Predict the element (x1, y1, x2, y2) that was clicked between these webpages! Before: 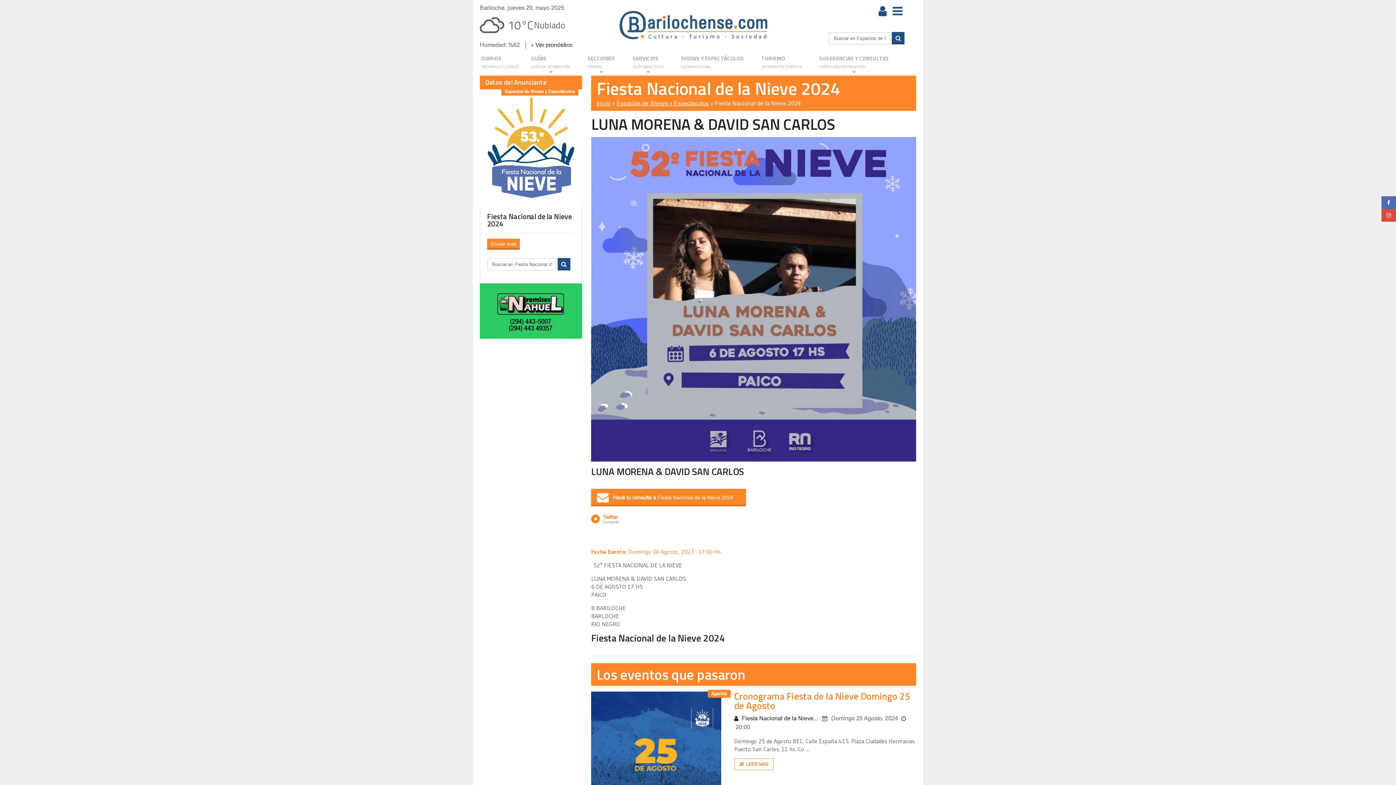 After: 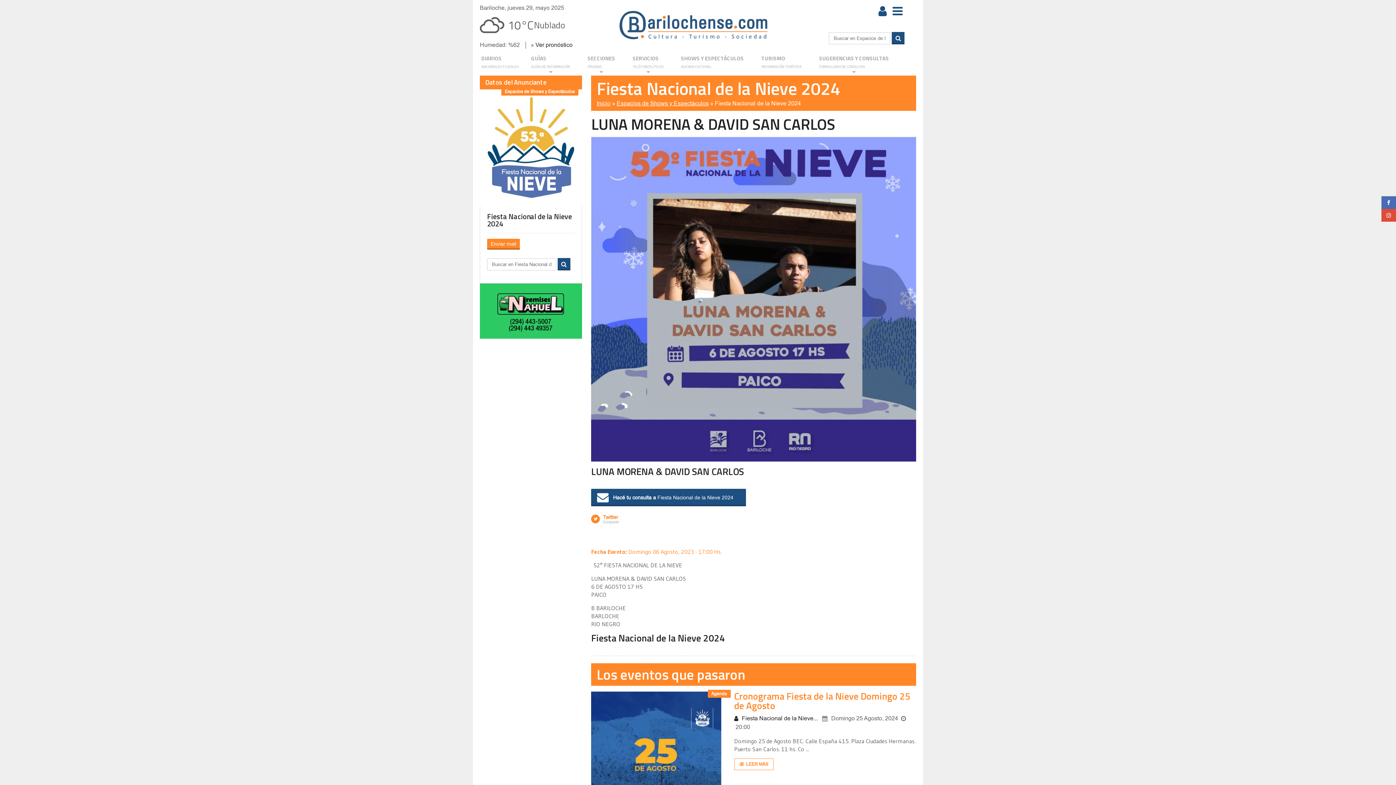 Action: label: Twitter
Compartir bbox: (591, 514, 619, 524)